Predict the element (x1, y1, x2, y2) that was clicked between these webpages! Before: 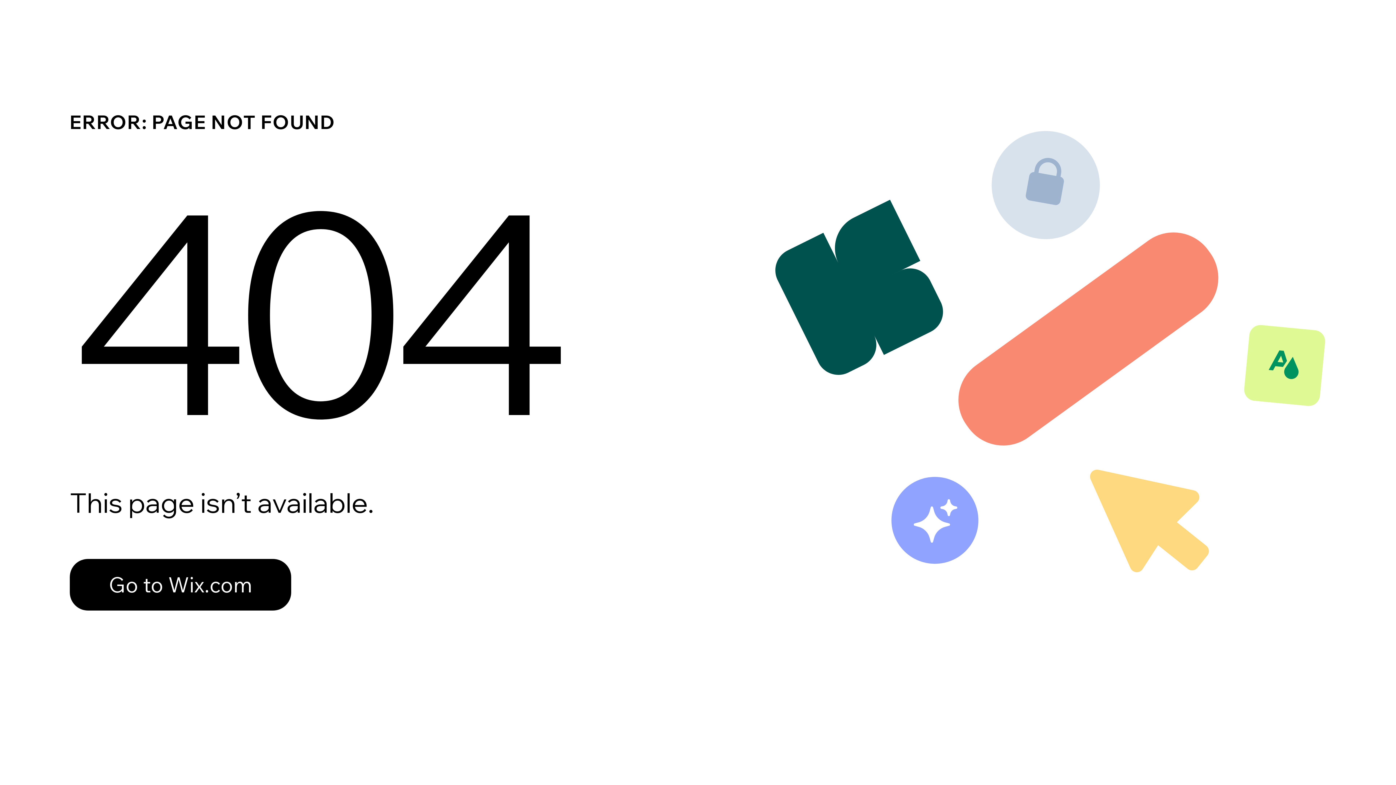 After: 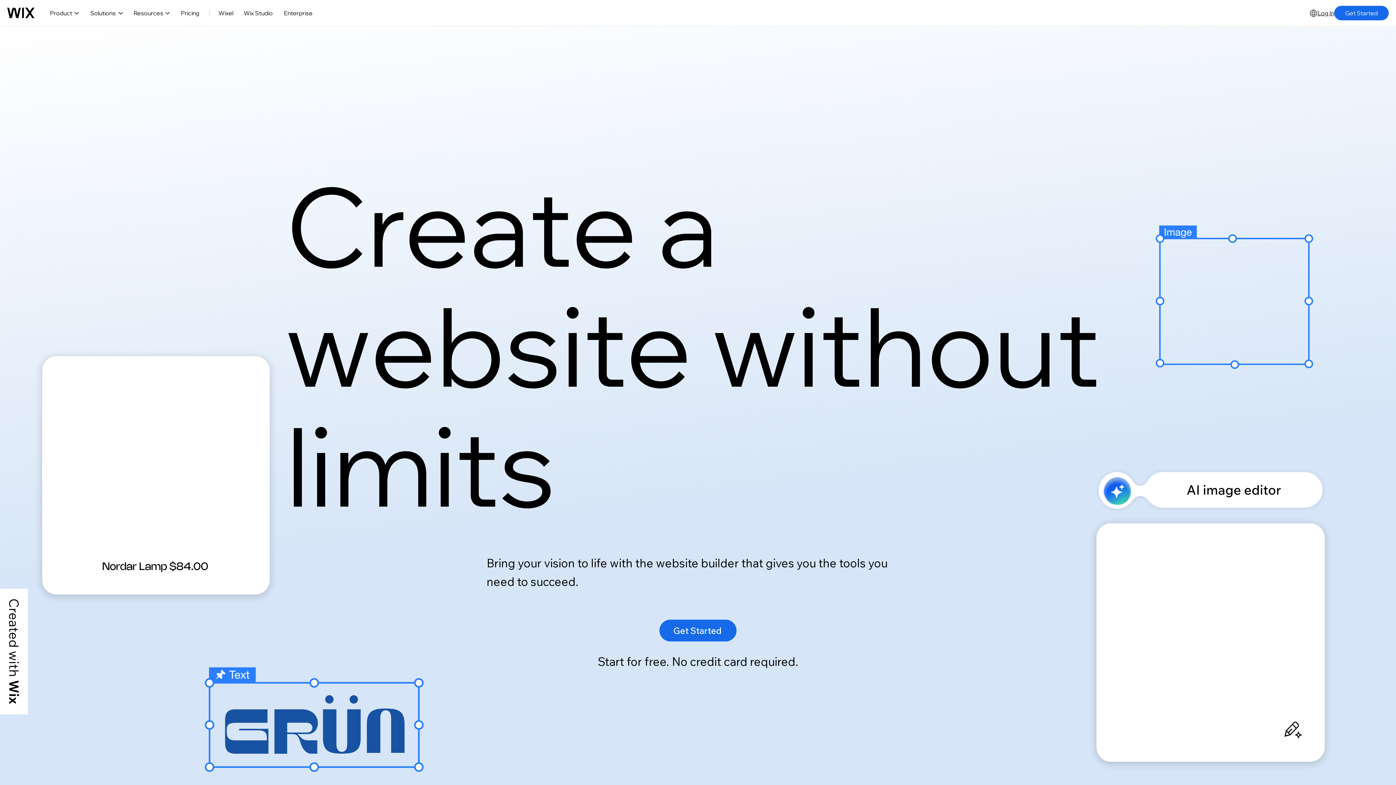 Action: bbox: (69, 559, 291, 610) label: Go to Wix.com